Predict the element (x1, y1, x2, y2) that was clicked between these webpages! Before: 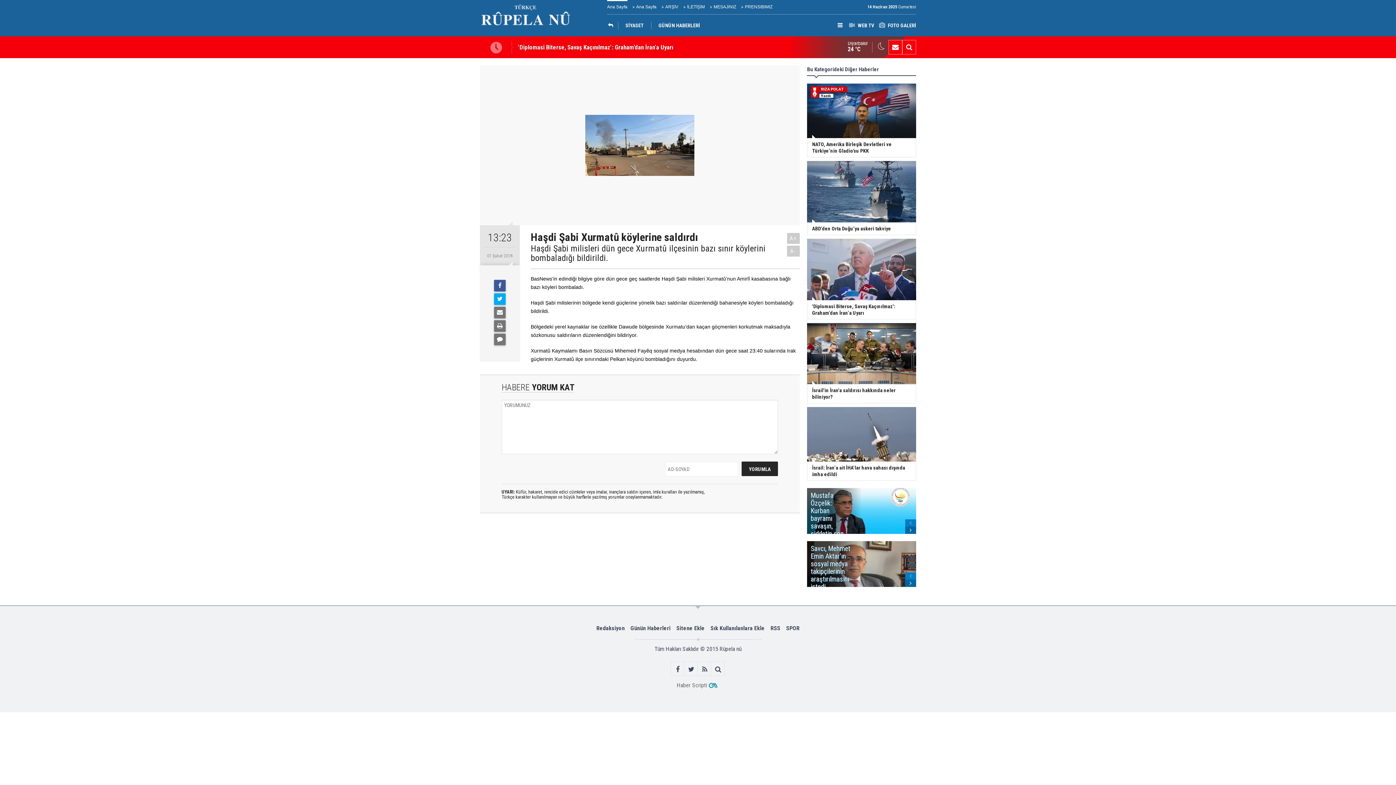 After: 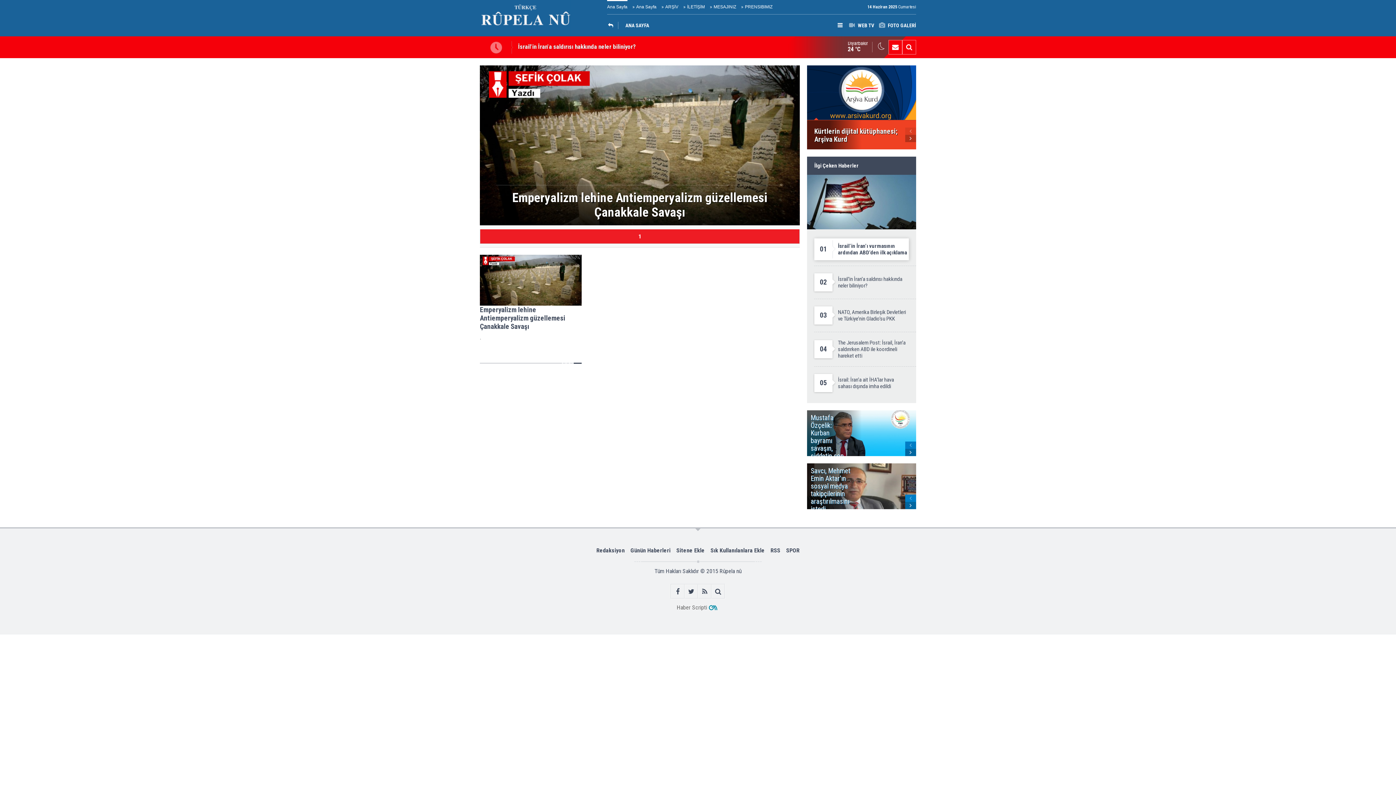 Action: label: Ana Sayfa bbox: (607, 1, 627, 13)